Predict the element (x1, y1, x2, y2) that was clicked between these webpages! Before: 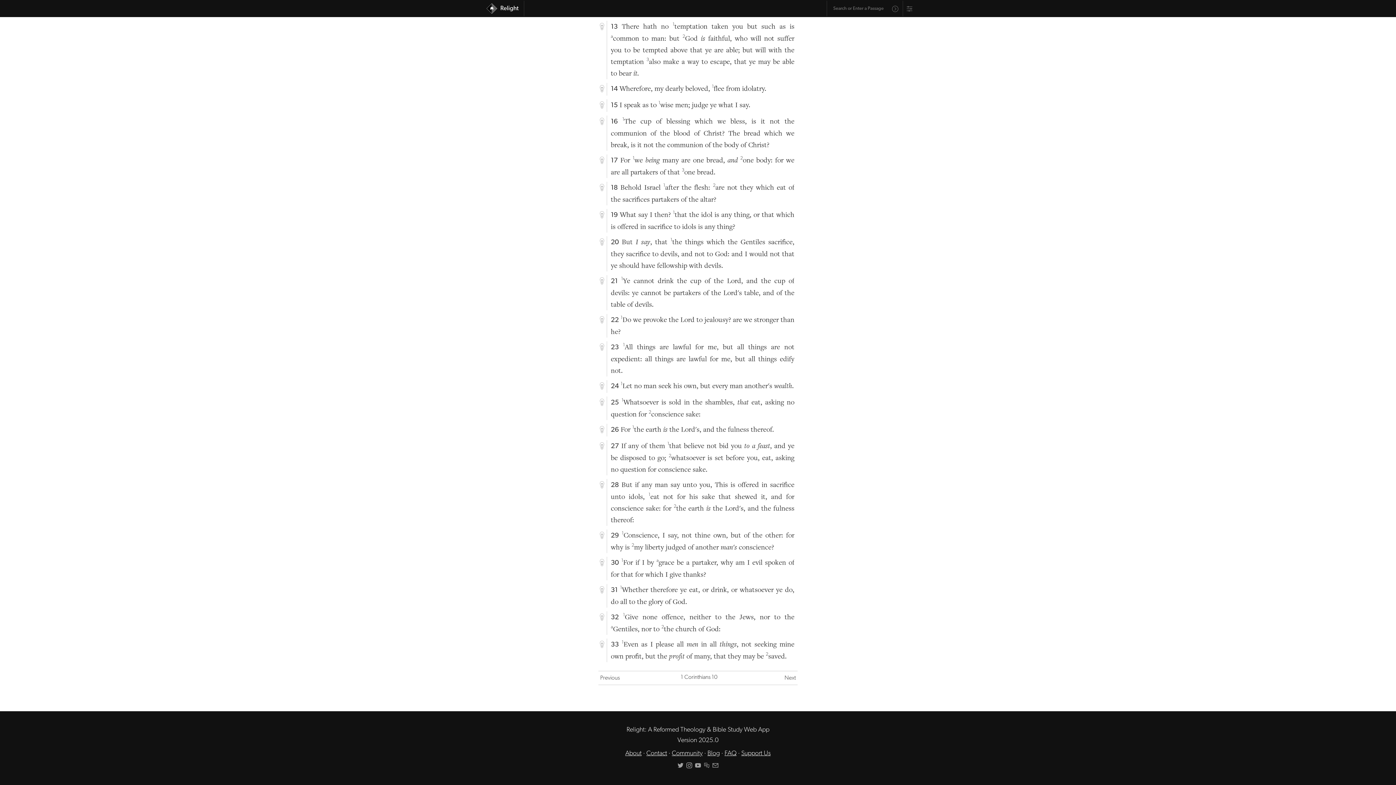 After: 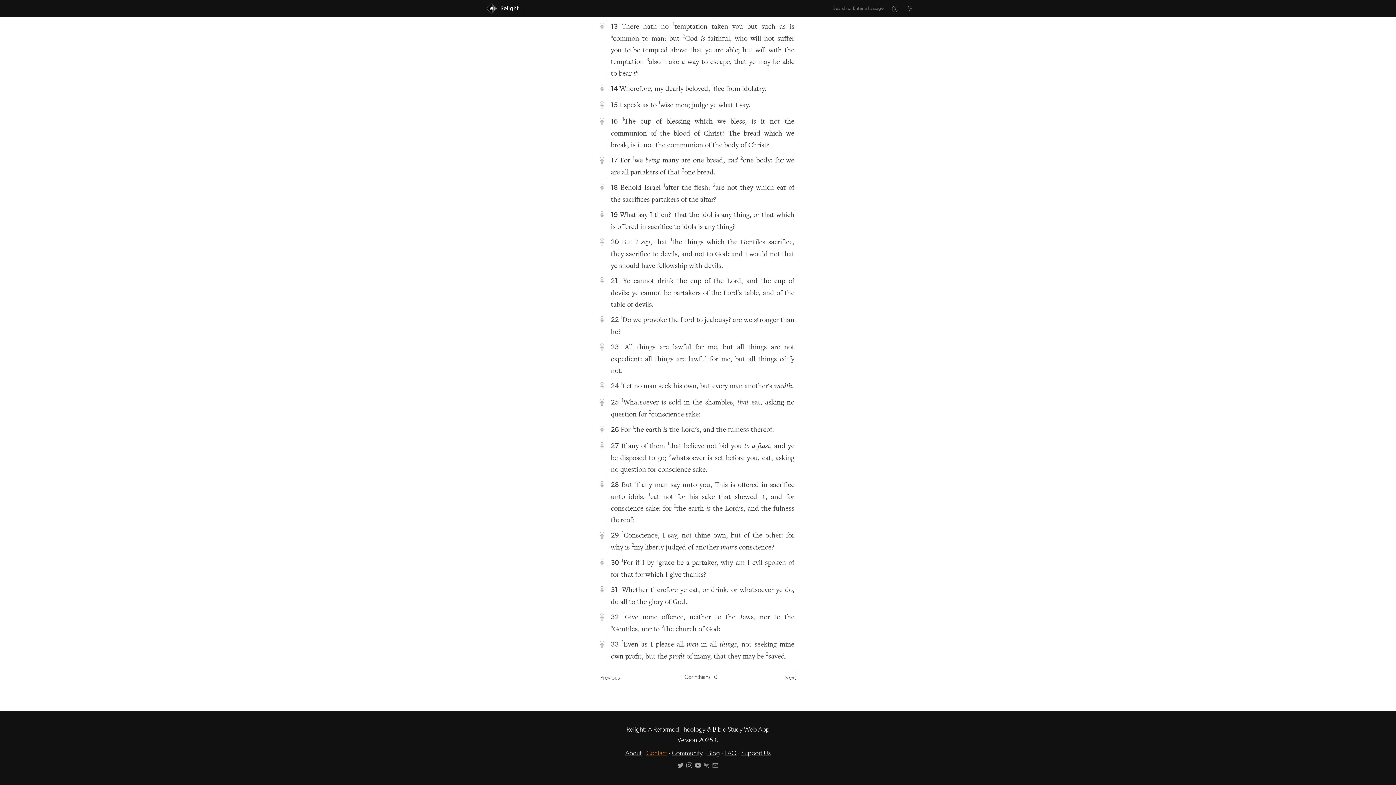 Action: label: Contact bbox: (646, 750, 667, 757)